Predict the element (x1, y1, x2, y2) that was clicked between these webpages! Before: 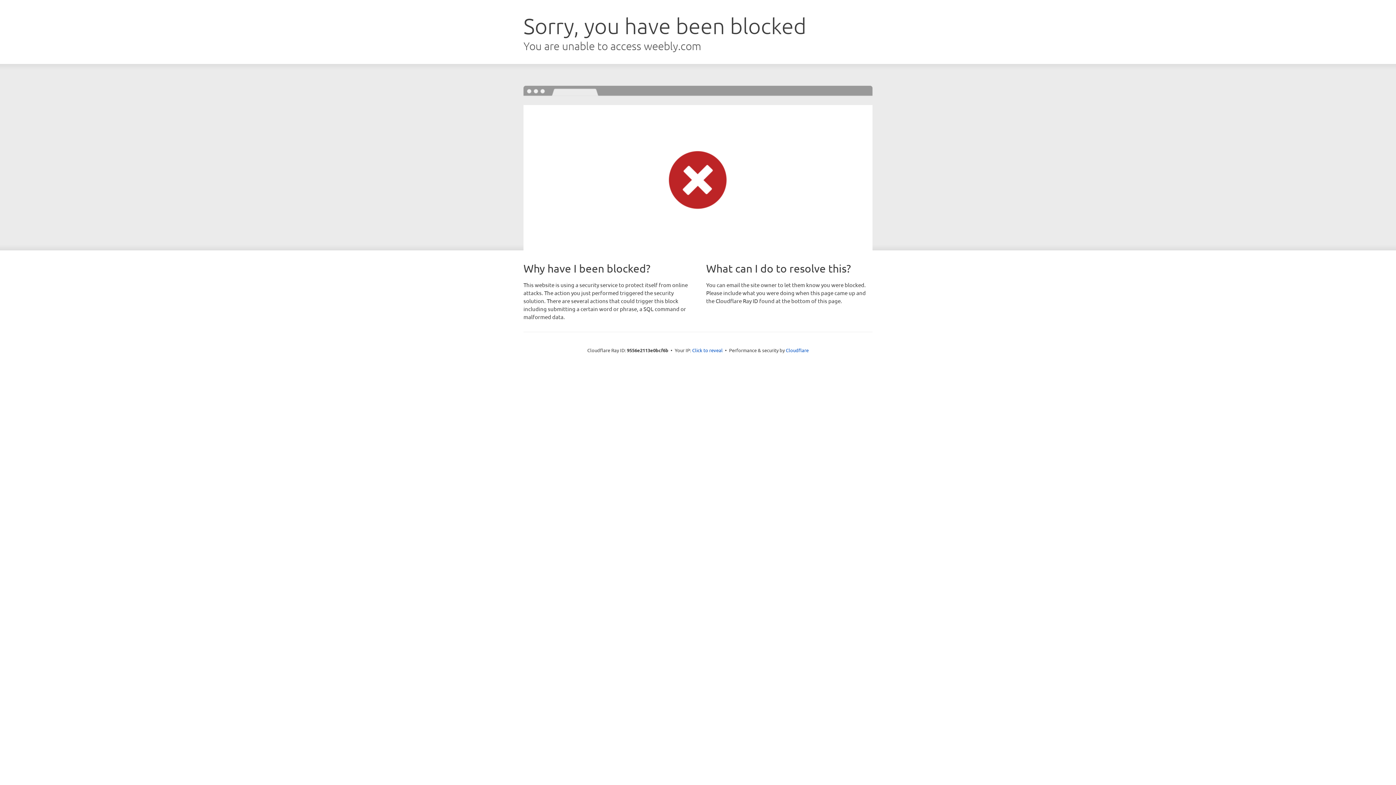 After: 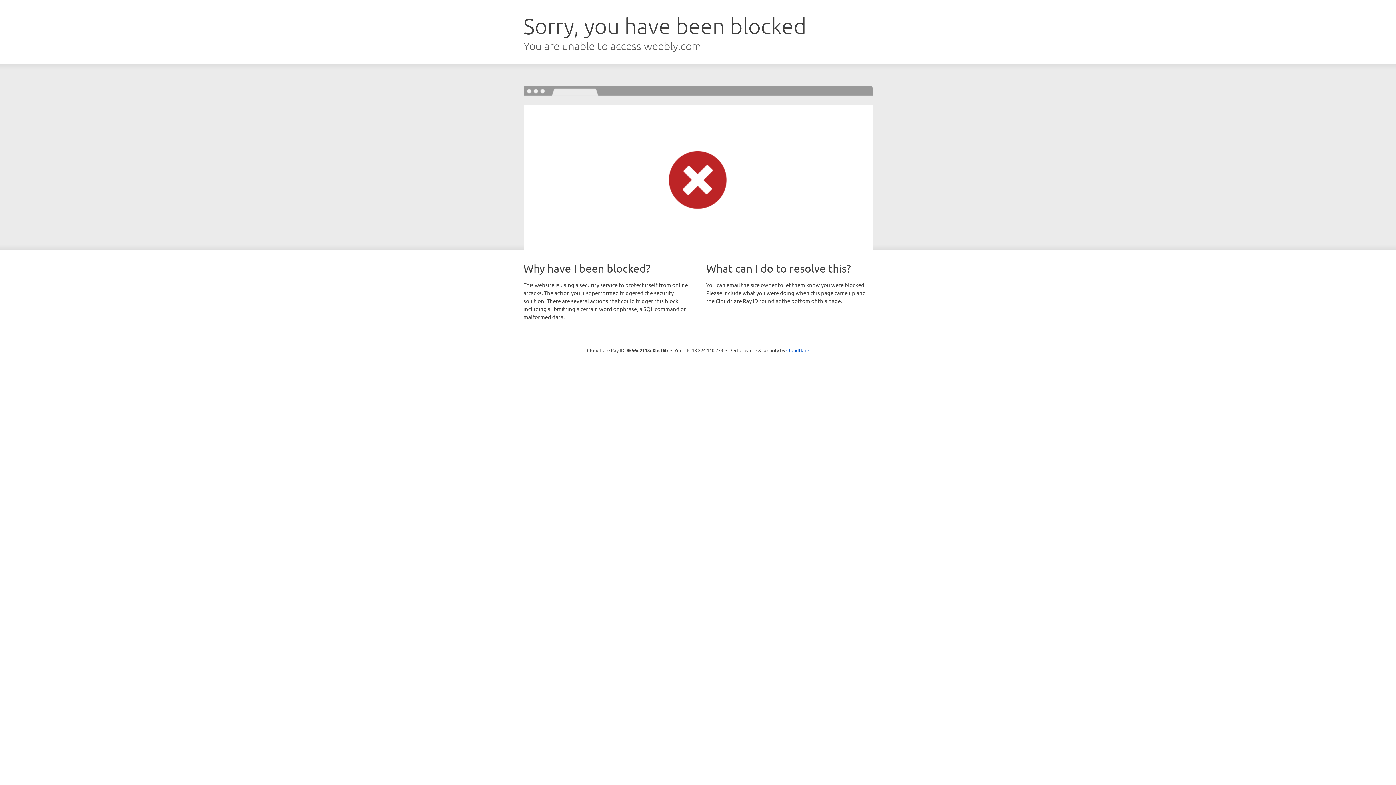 Action: label: Click to reveal bbox: (692, 346, 722, 353)